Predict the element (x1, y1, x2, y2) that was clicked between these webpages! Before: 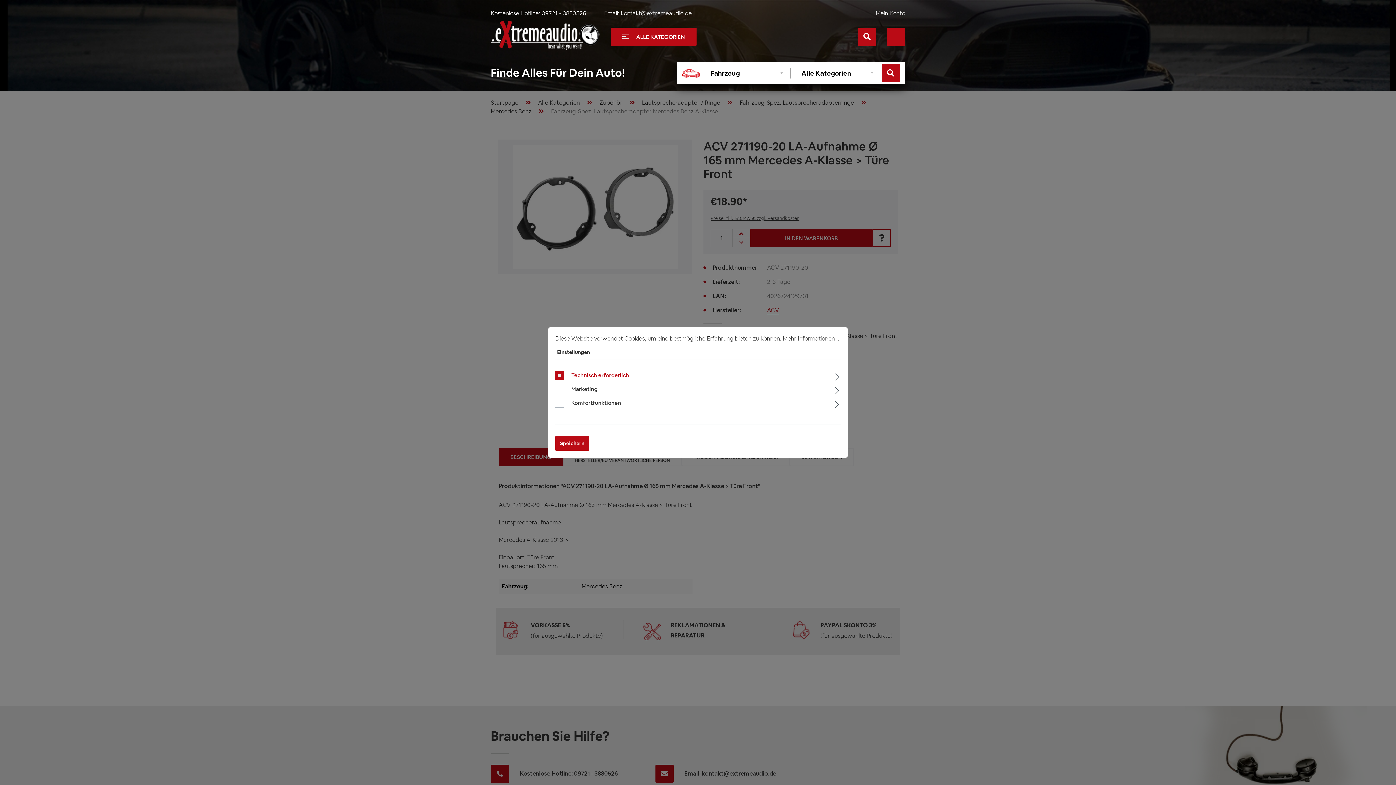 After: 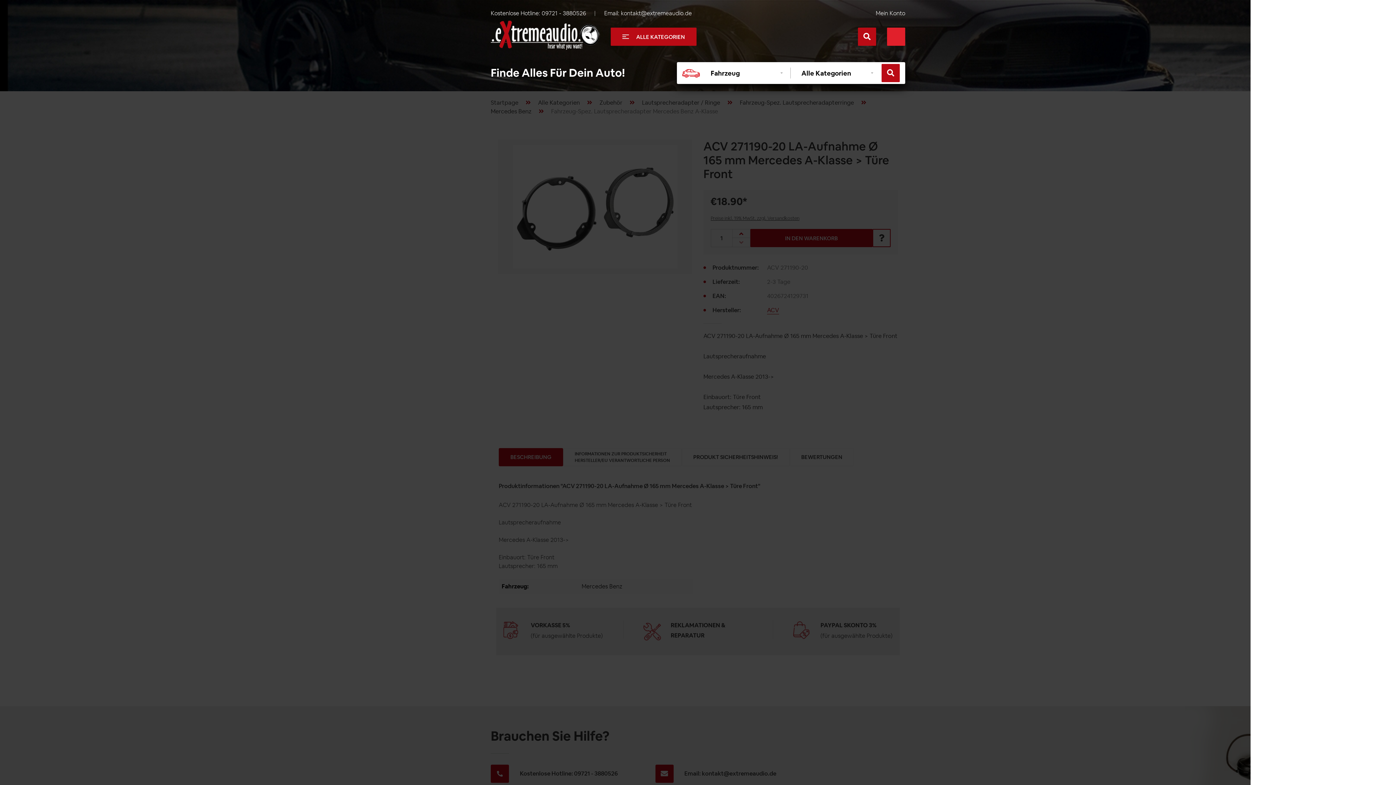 Action: label: Warenkorb bbox: (887, 27, 905, 45)